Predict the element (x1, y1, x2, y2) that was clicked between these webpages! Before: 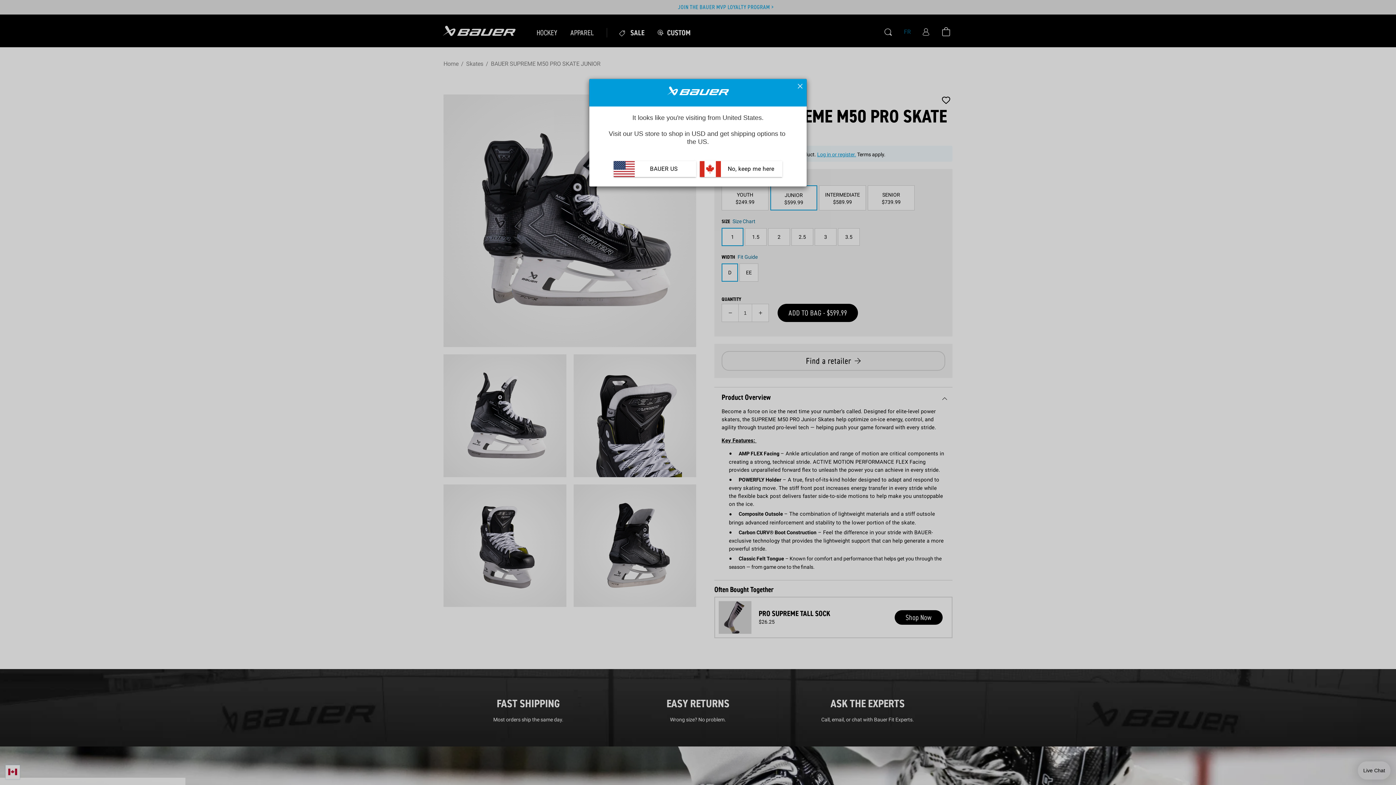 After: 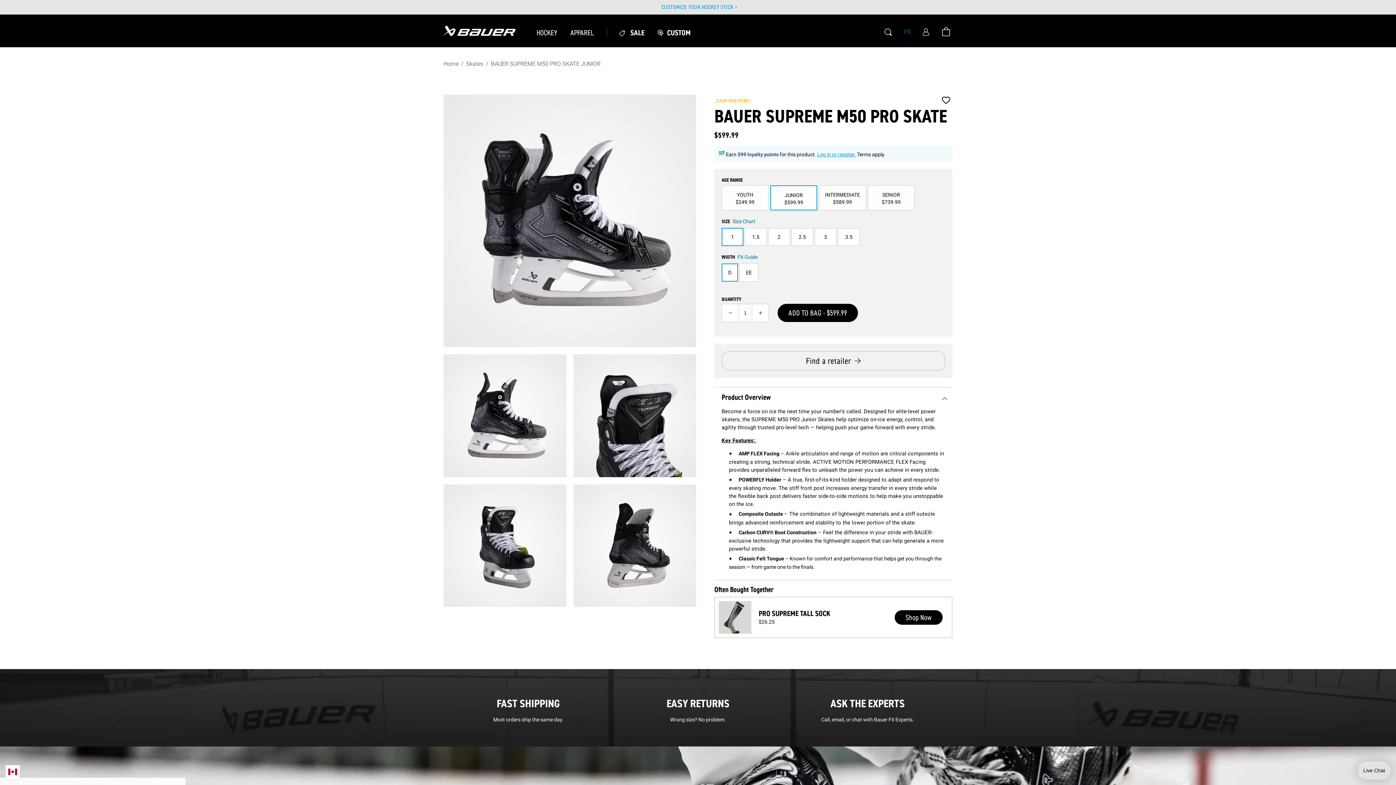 Action: bbox: (700, 161, 782, 177) label:  No, keep me here